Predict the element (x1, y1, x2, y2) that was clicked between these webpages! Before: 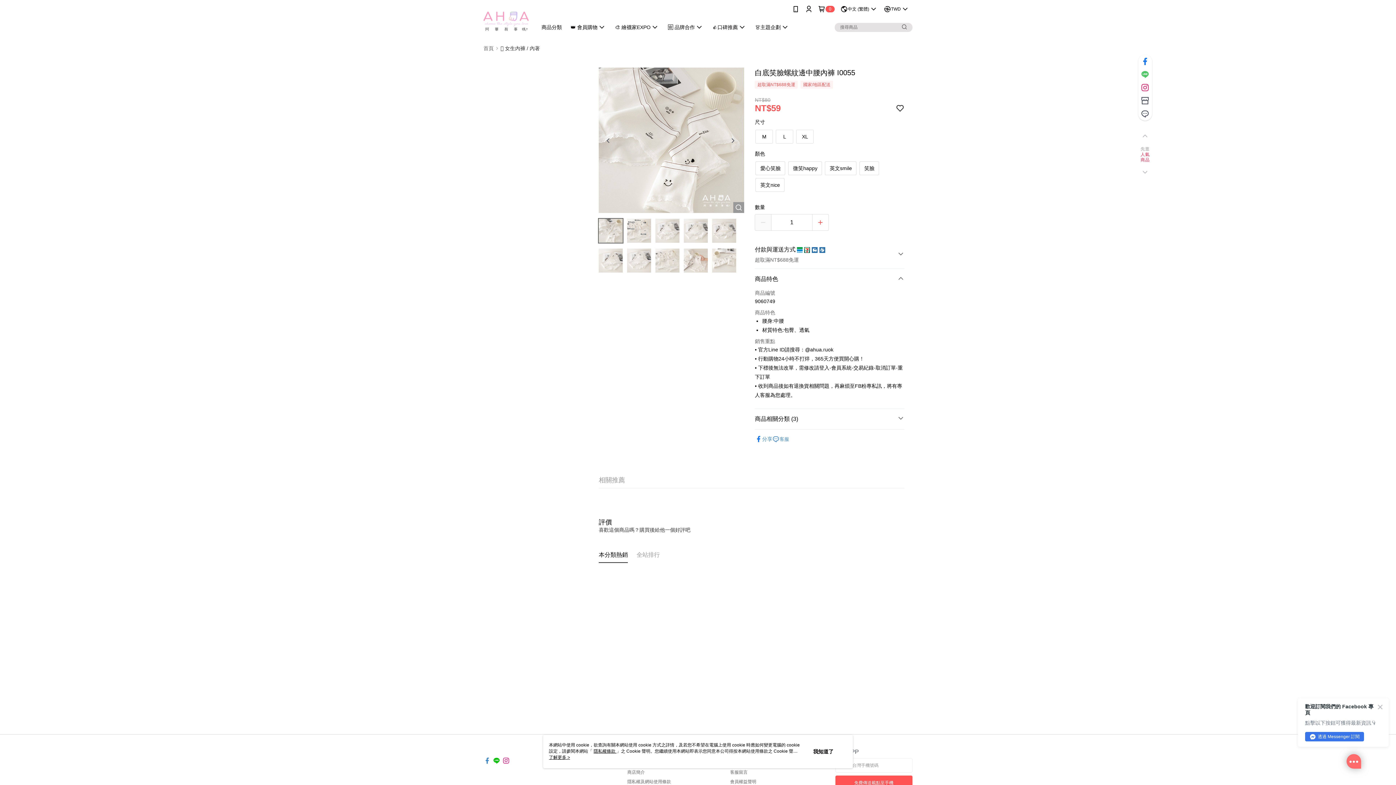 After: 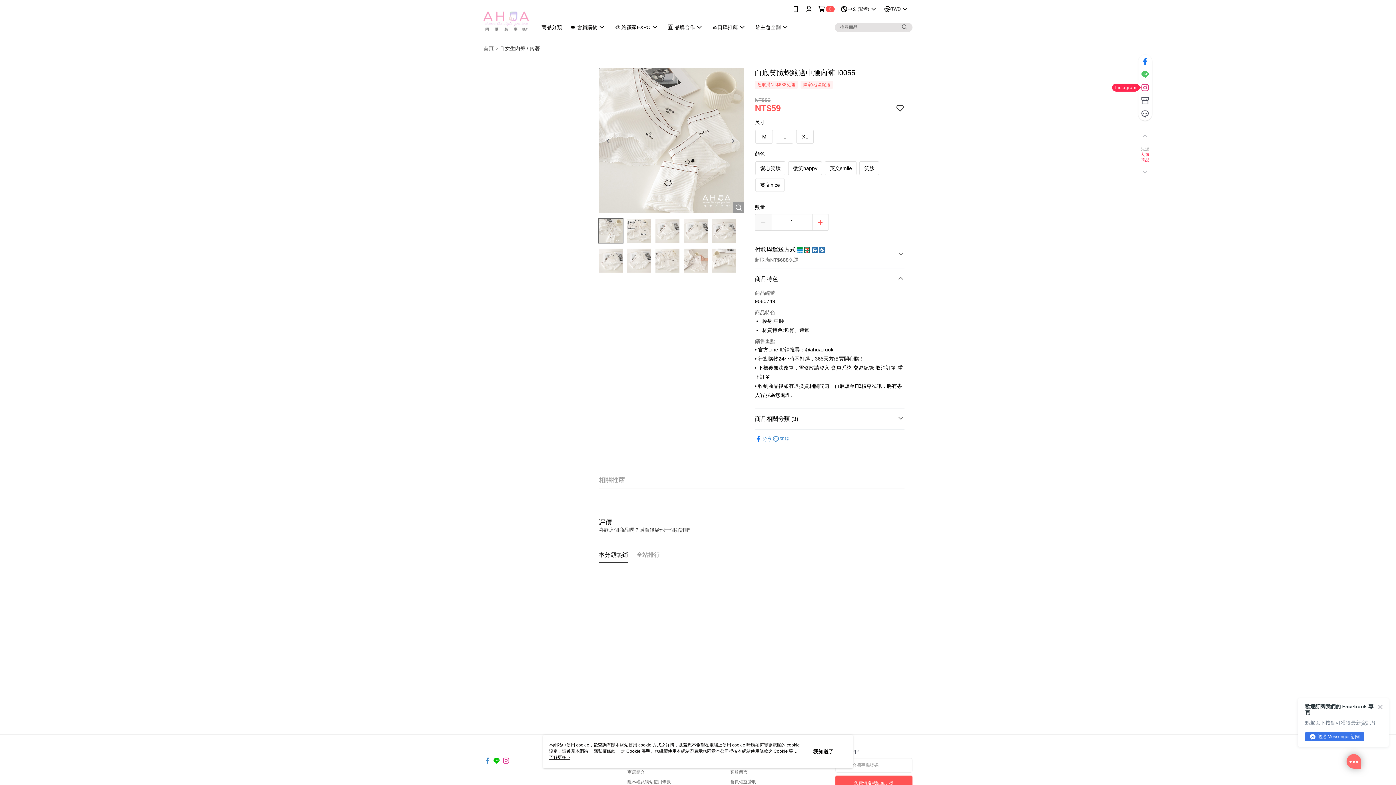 Action: bbox: (1138, 81, 1152, 94)